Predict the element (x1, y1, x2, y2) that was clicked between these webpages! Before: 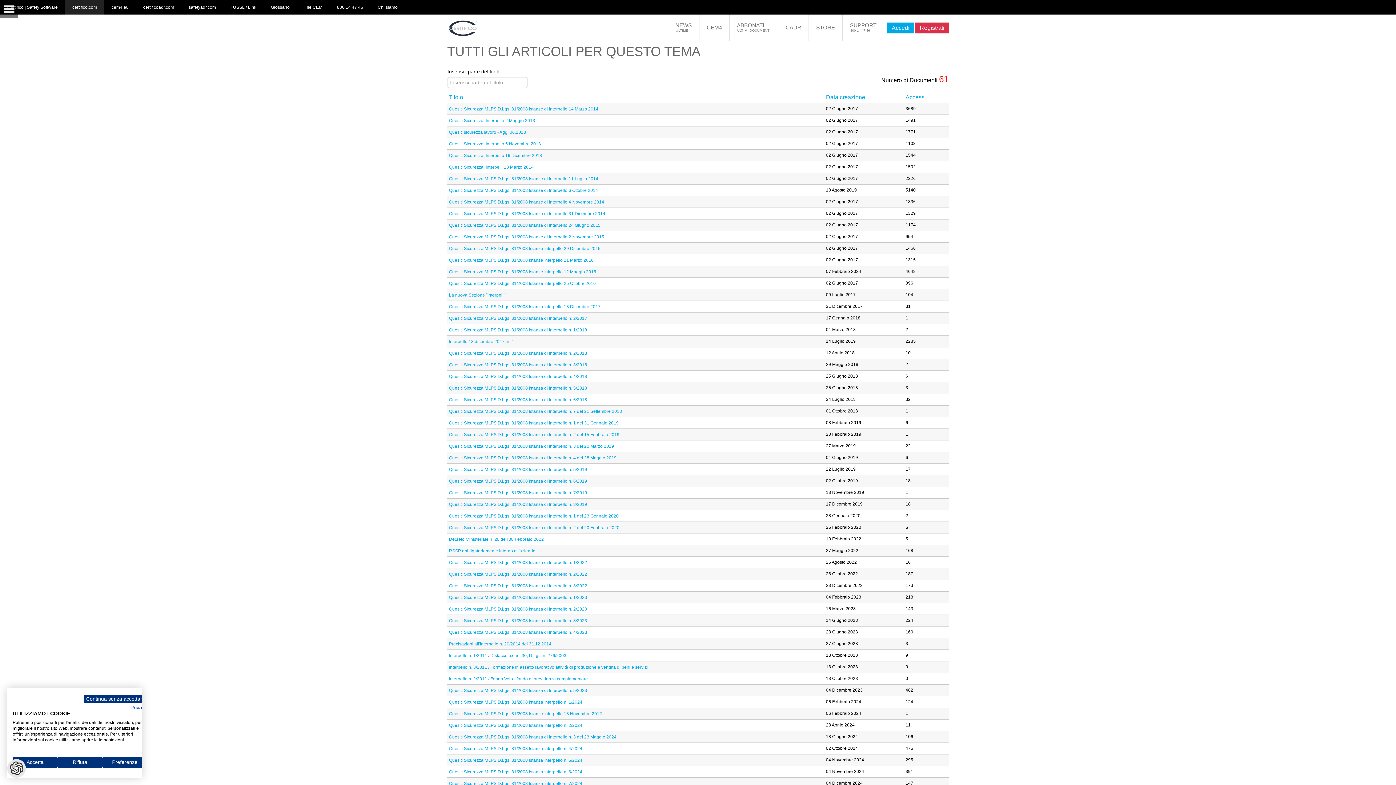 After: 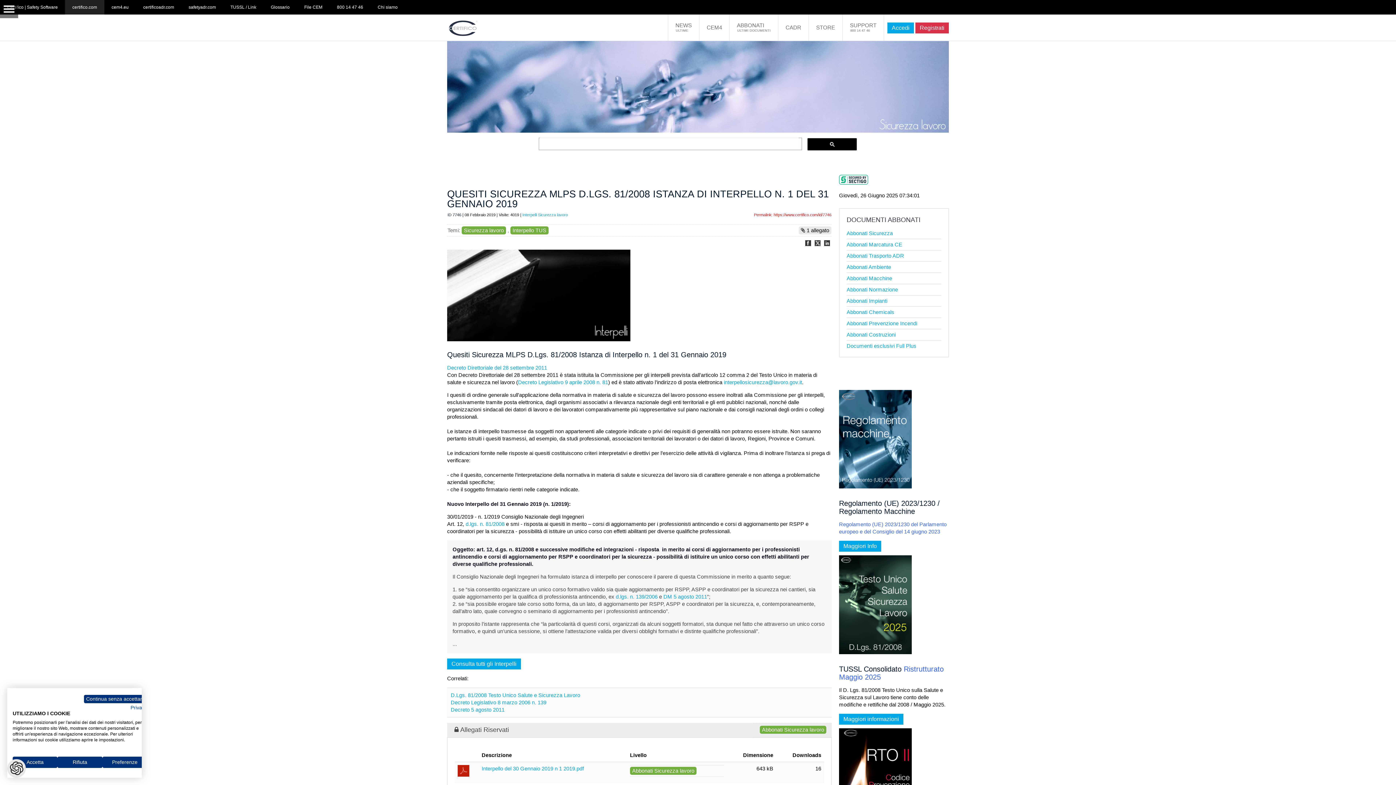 Action: bbox: (449, 420, 618, 425) label: Quesiti Sicurezza MLPS D.Lgs. 81/2008 Istanza di Interpello n. 1 del 31 Gennaio 2019